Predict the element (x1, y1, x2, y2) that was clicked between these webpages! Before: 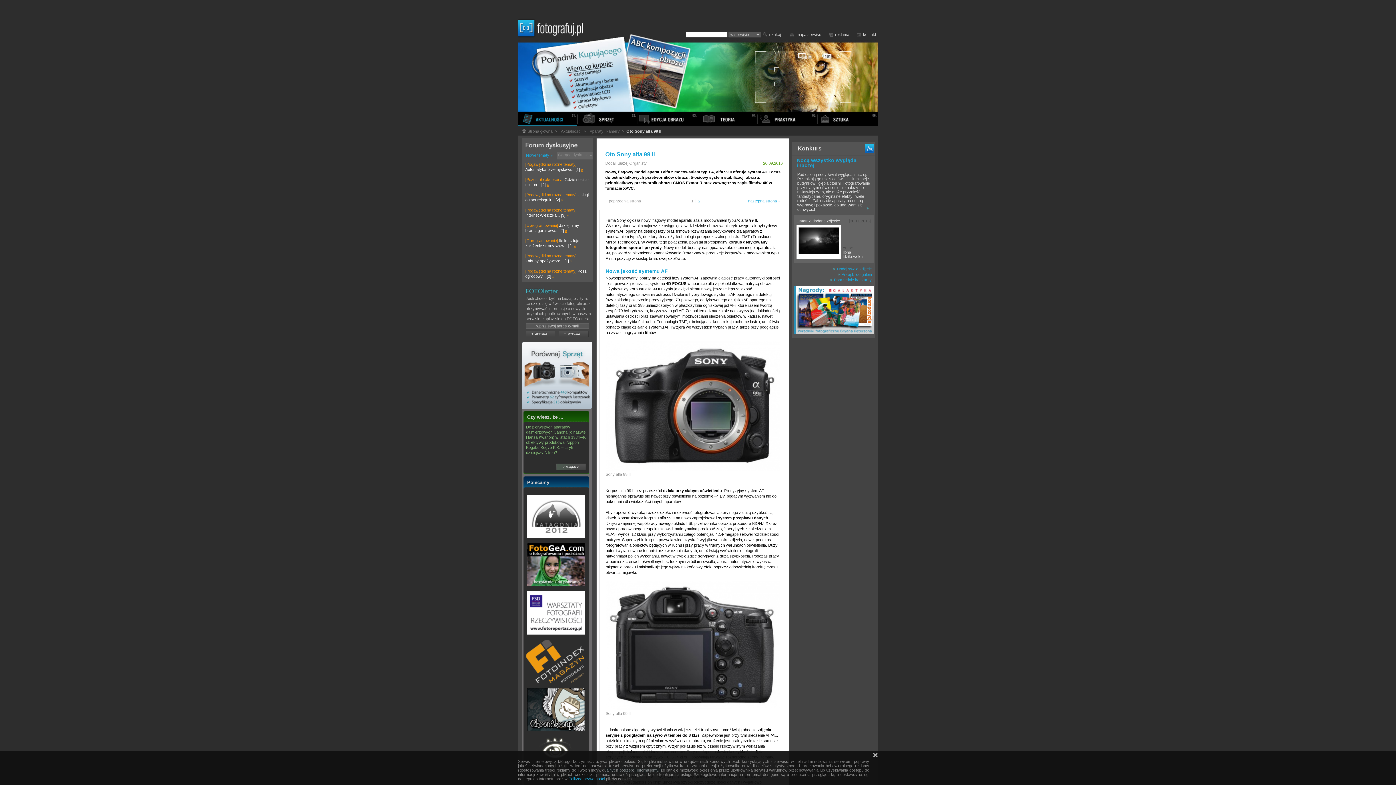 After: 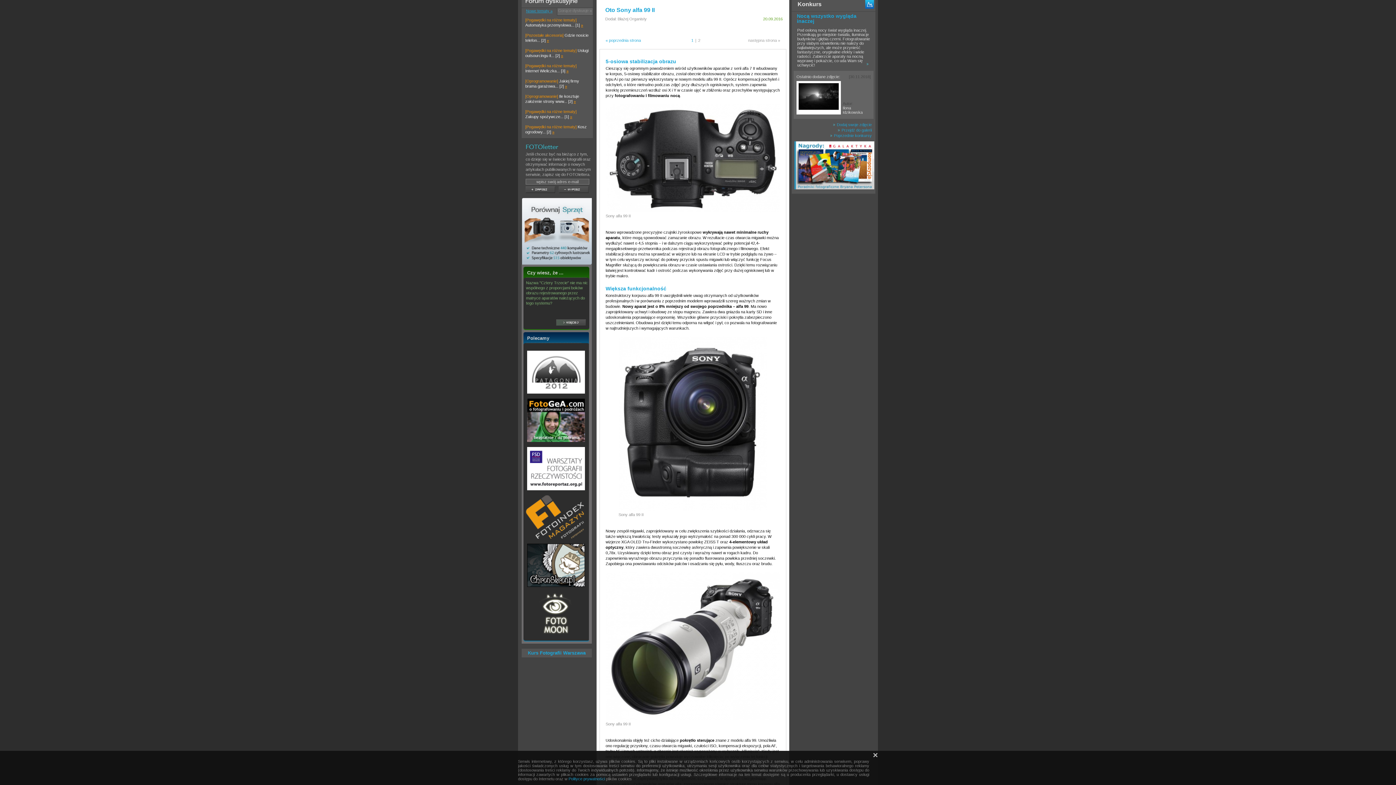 Action: bbox: (748, 198, 780, 203) label: następna strona »